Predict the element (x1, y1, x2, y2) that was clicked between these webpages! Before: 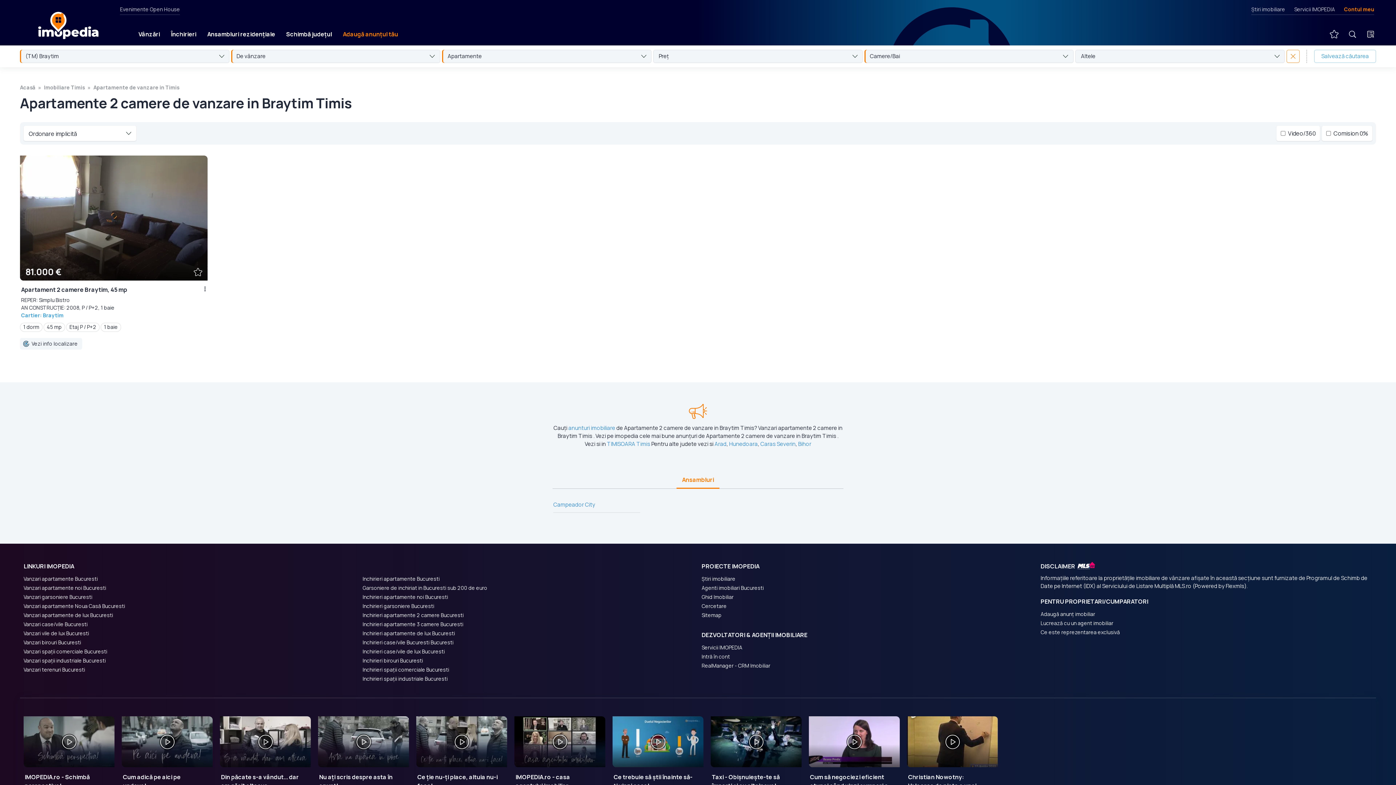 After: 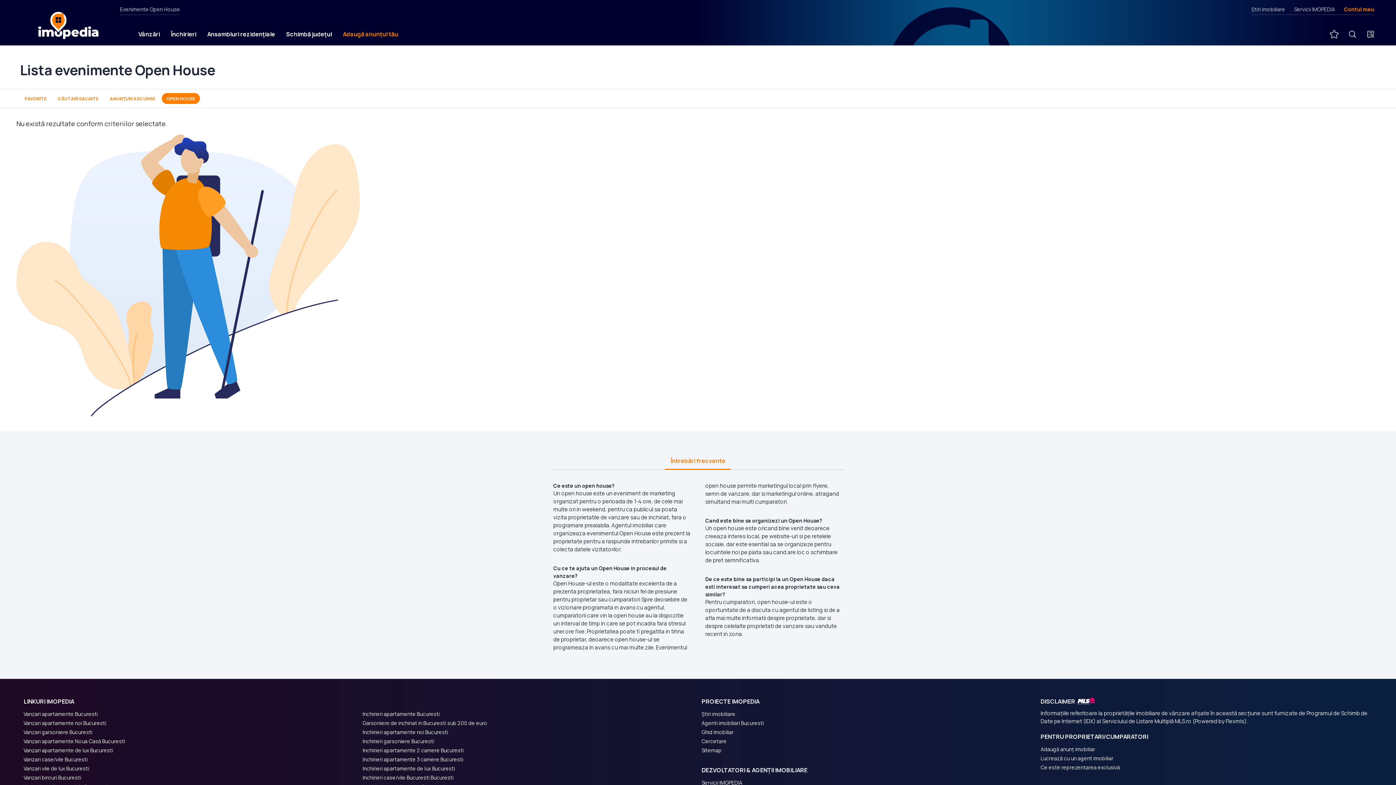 Action: label: Evenimente Open House bbox: (120, 5, 180, 12)